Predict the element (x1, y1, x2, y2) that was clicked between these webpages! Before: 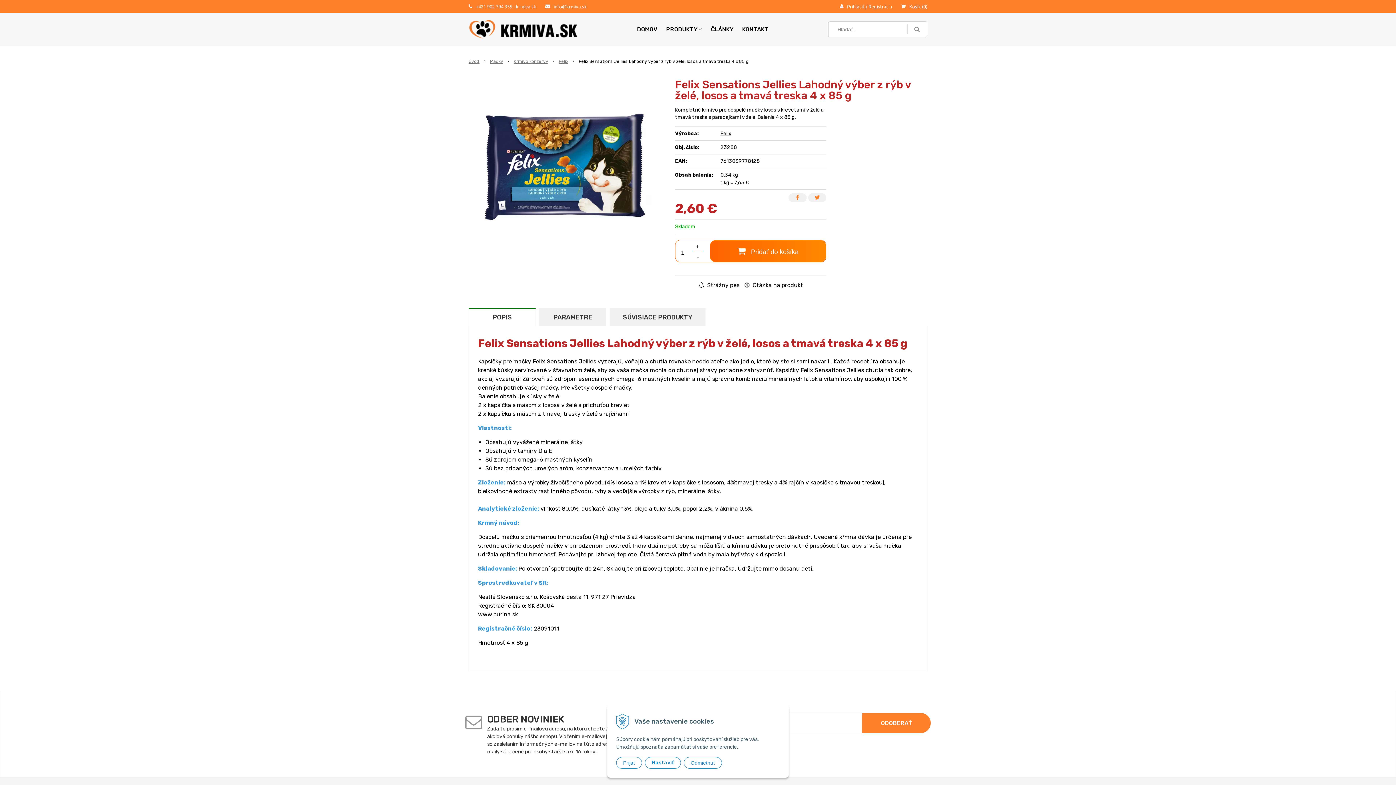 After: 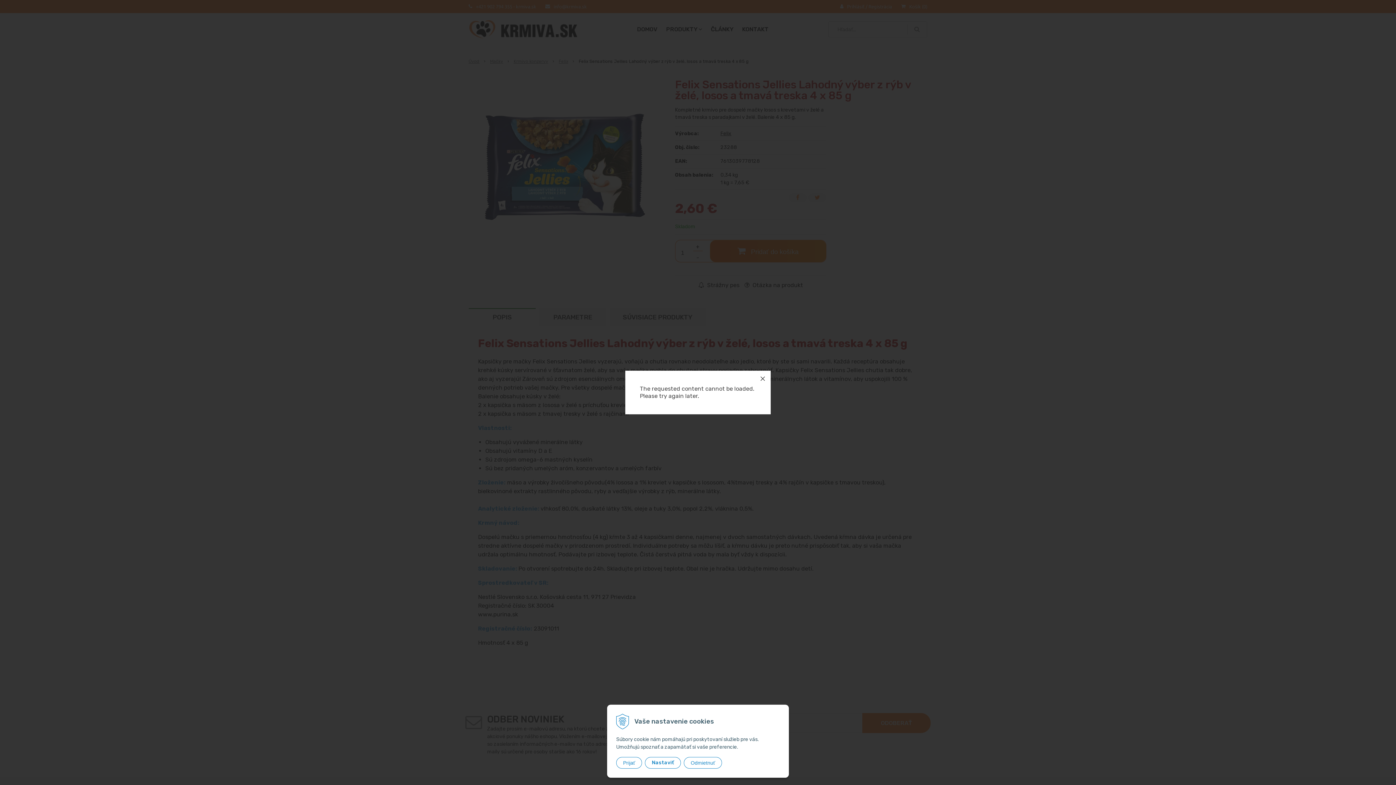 Action: bbox: (744, 281, 803, 288) label:  Otázka na produkt